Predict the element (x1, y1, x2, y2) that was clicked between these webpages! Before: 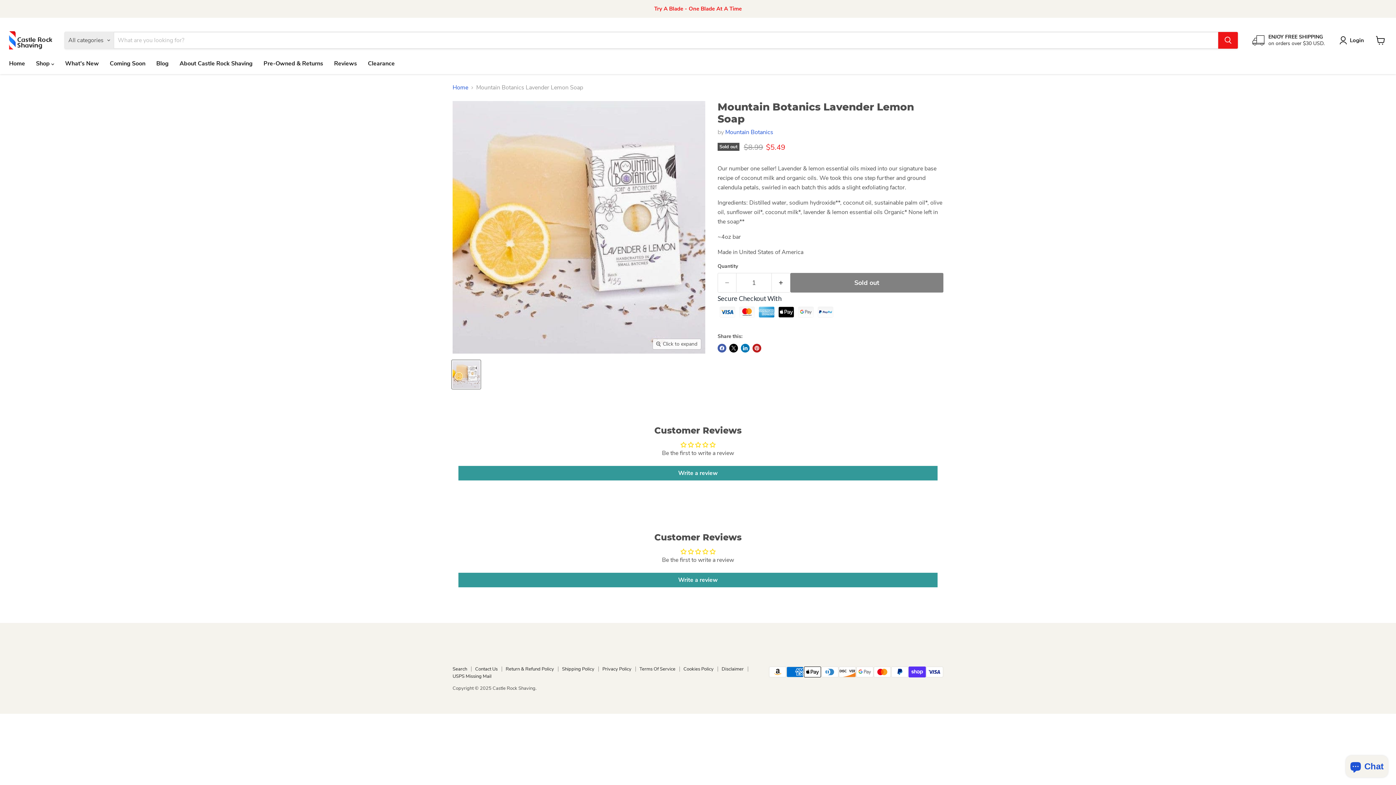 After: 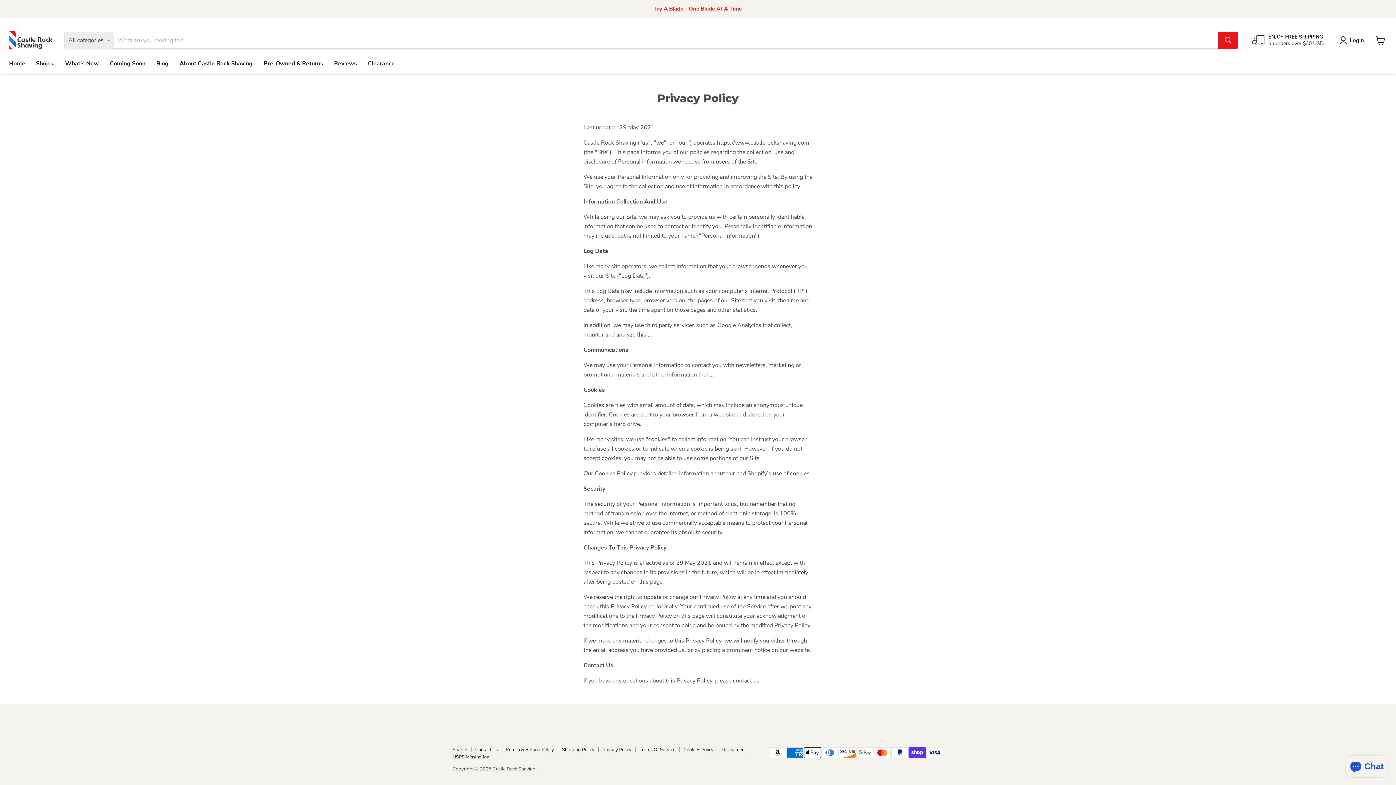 Action: bbox: (602, 666, 631, 672) label: Privacy Policy